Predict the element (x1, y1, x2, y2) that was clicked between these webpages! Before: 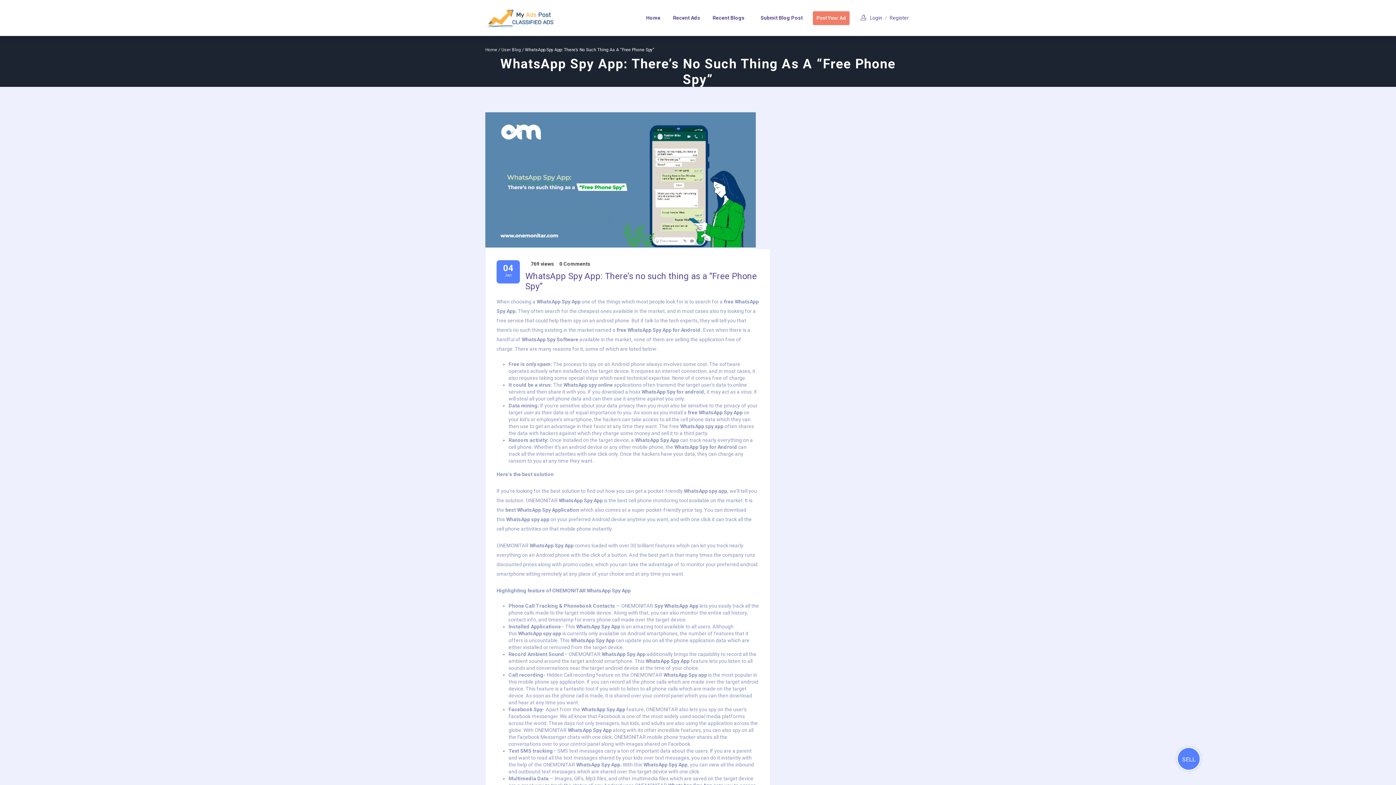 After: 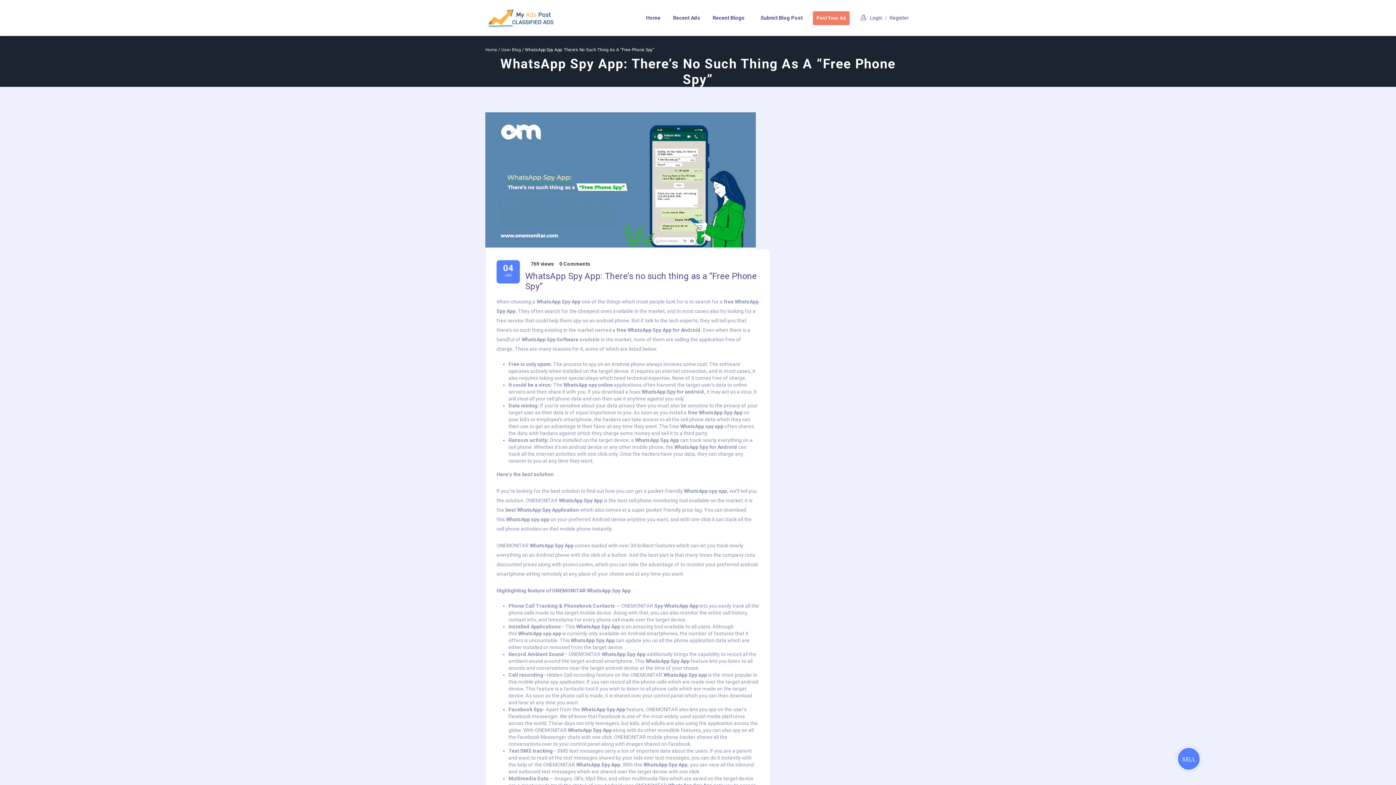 Action: label: User Blog bbox: (501, 47, 521, 52)